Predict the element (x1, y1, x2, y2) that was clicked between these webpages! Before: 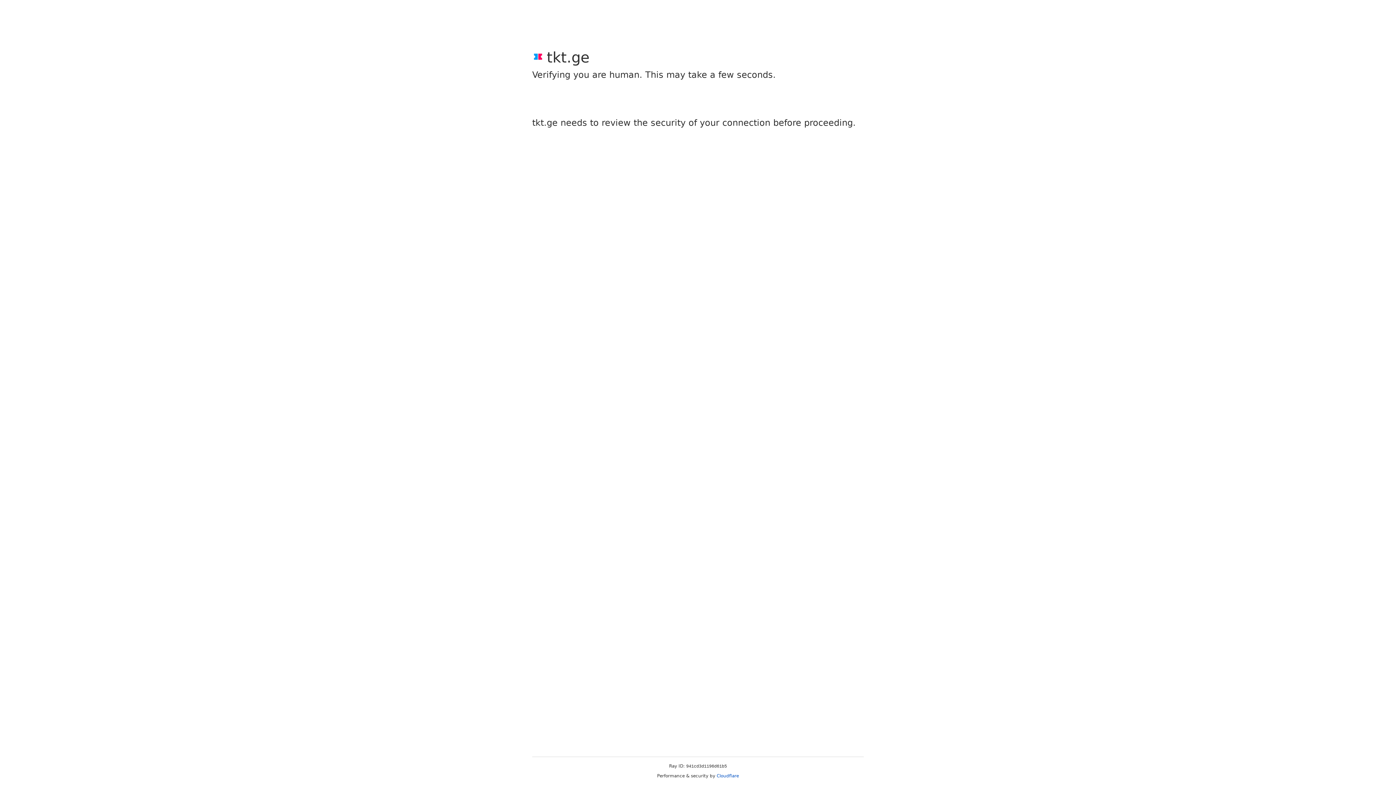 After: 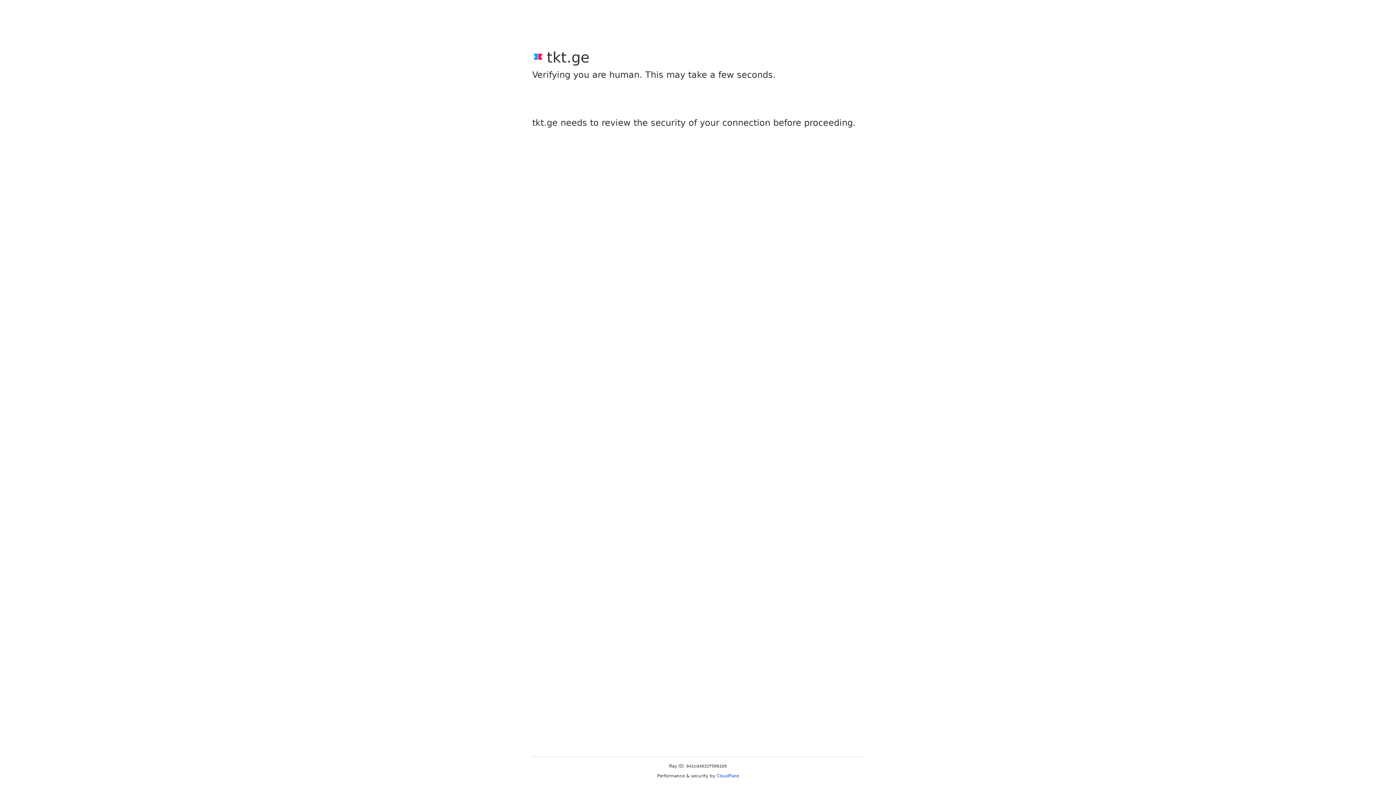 Action: bbox: (716, 773, 739, 778) label: Cloudflare